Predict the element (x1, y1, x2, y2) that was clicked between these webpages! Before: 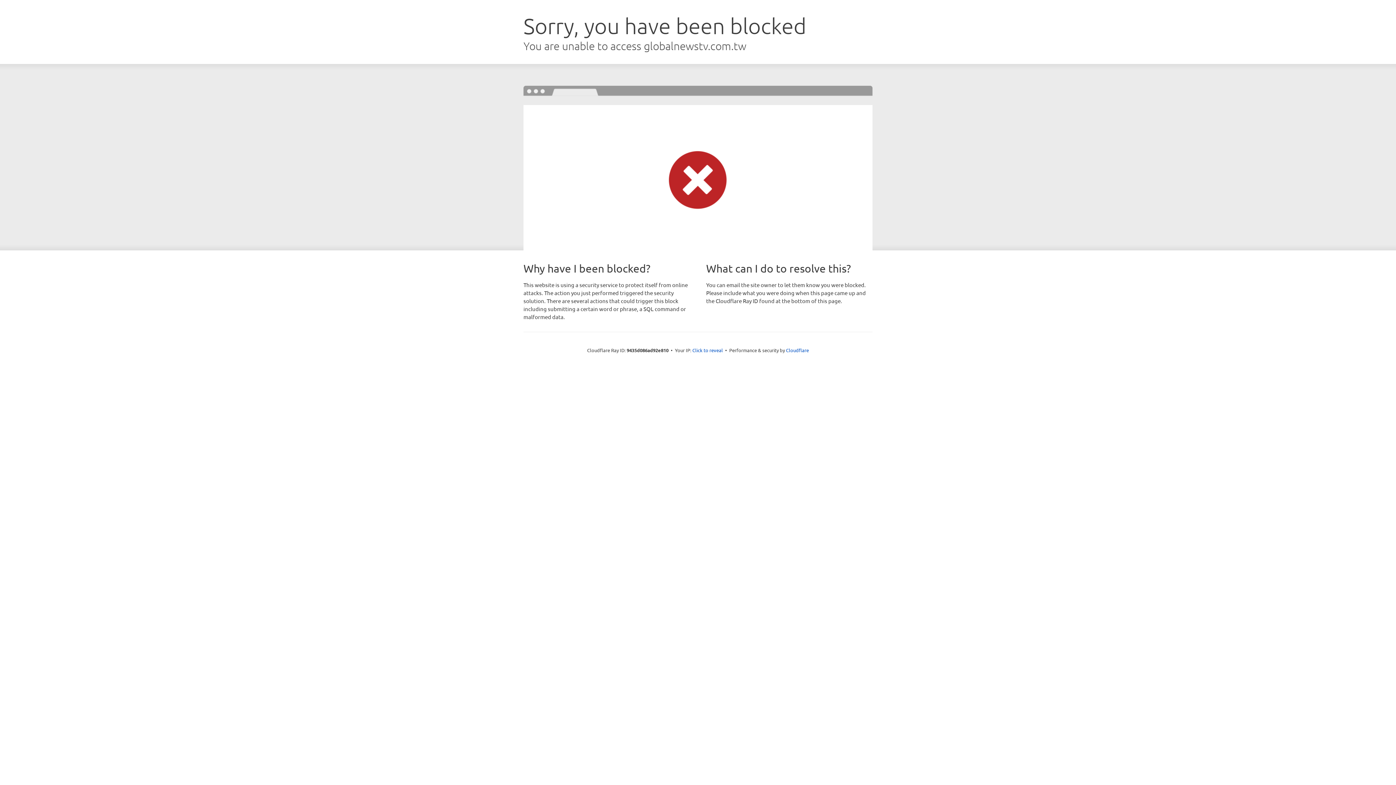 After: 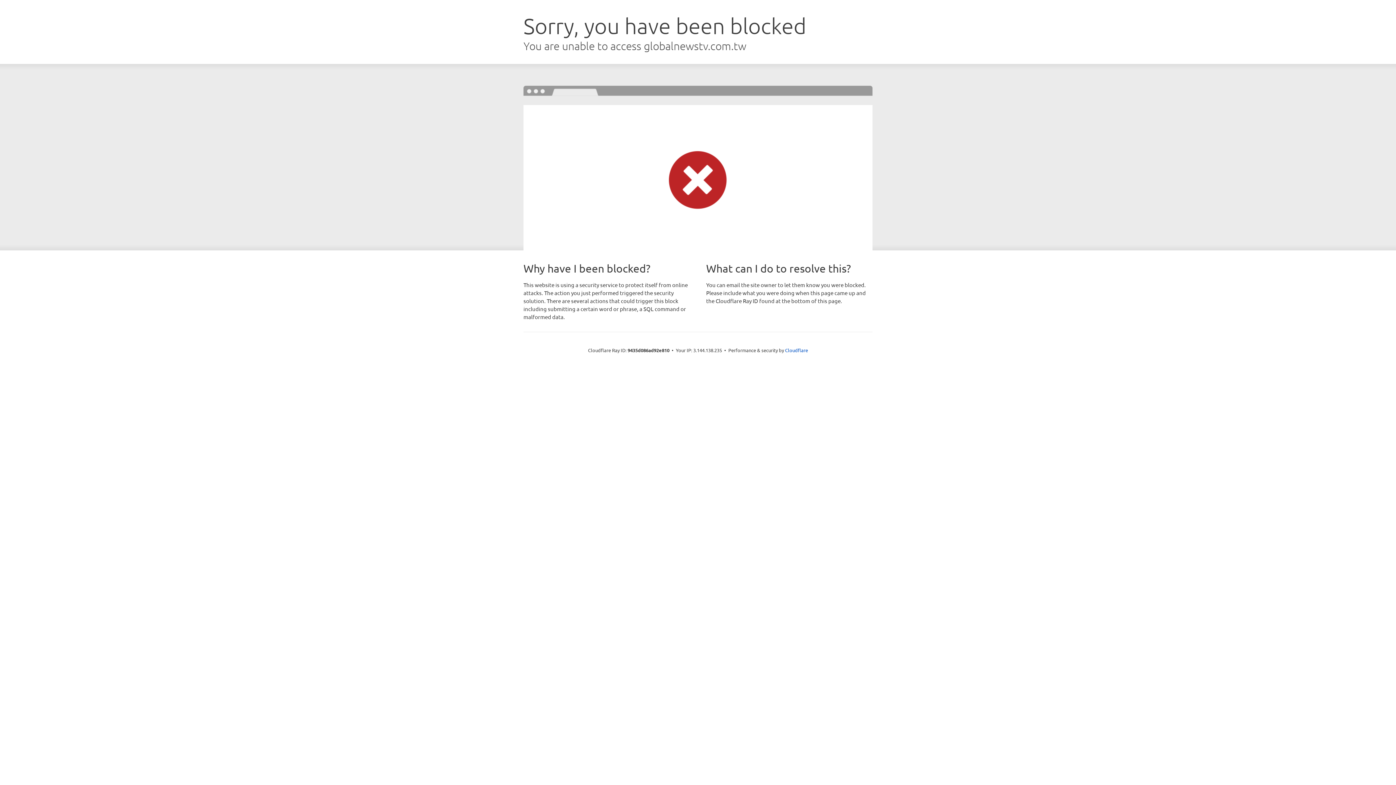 Action: bbox: (692, 346, 723, 353) label: Click to reveal